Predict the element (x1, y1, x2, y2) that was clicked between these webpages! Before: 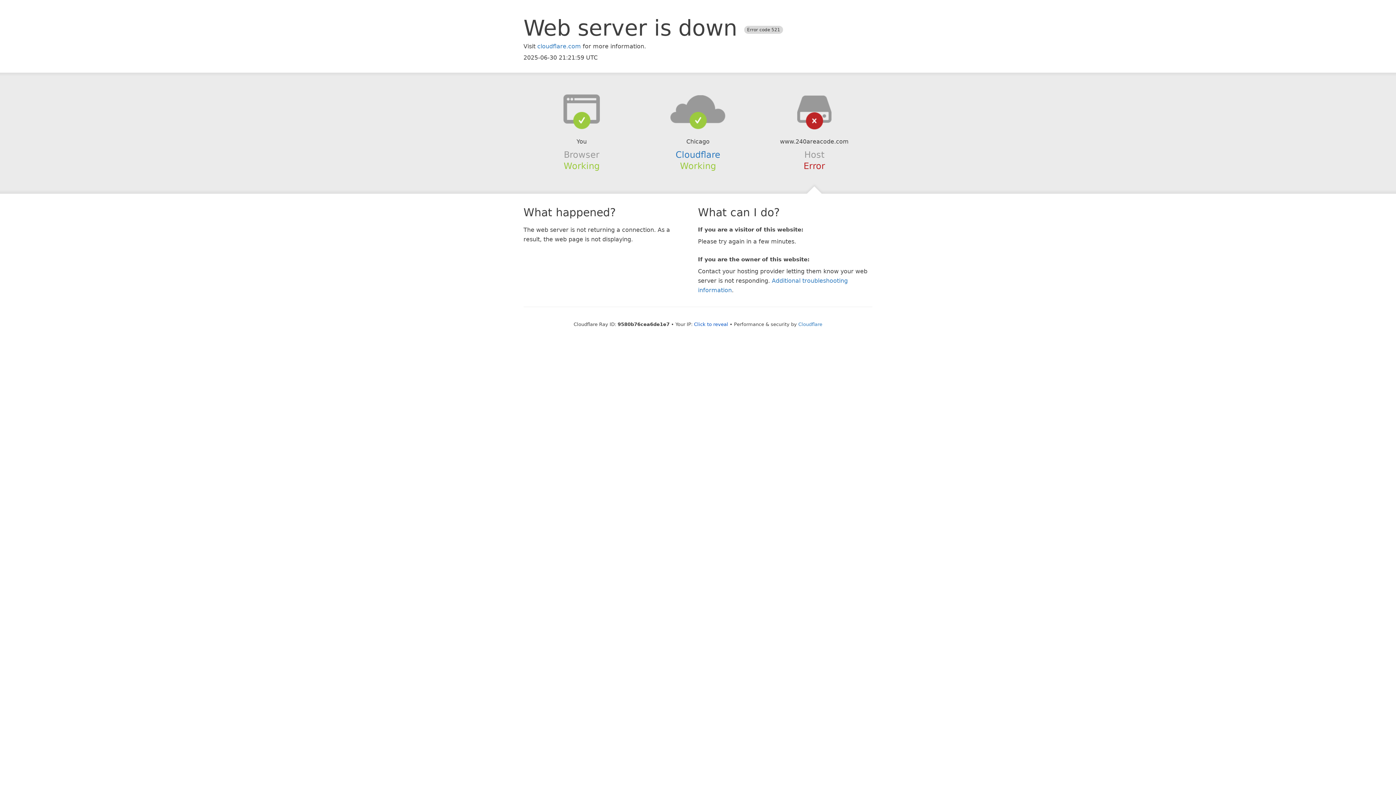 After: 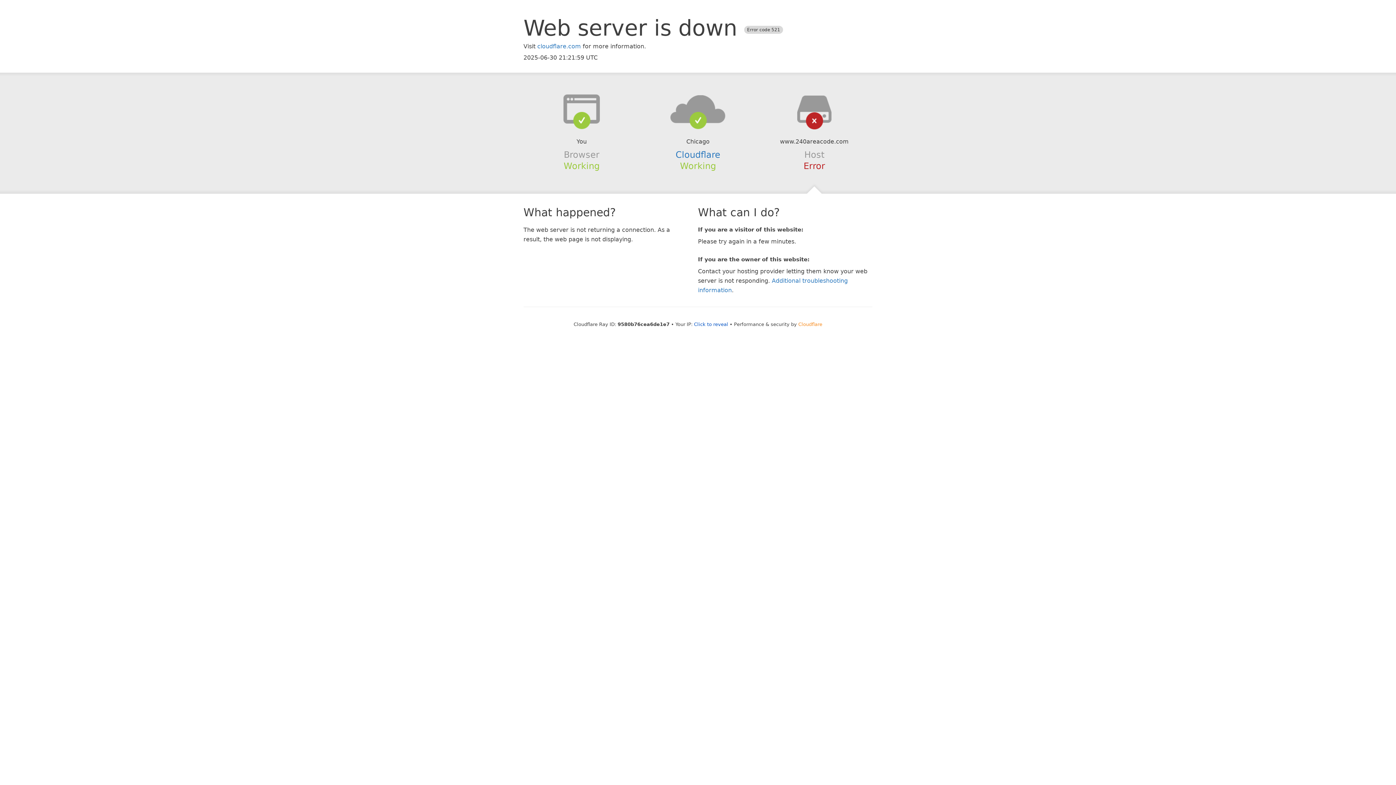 Action: bbox: (798, 321, 822, 327) label: Cloudflare